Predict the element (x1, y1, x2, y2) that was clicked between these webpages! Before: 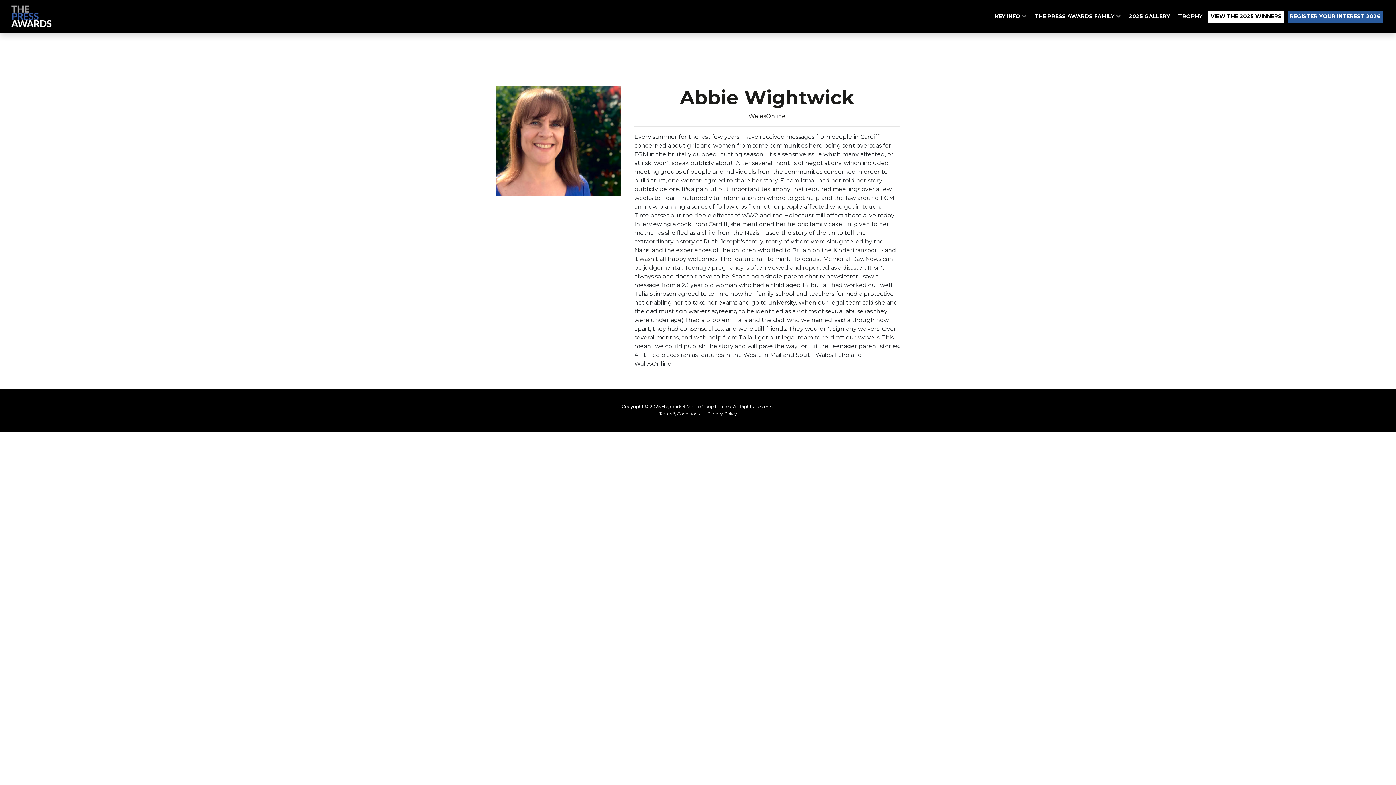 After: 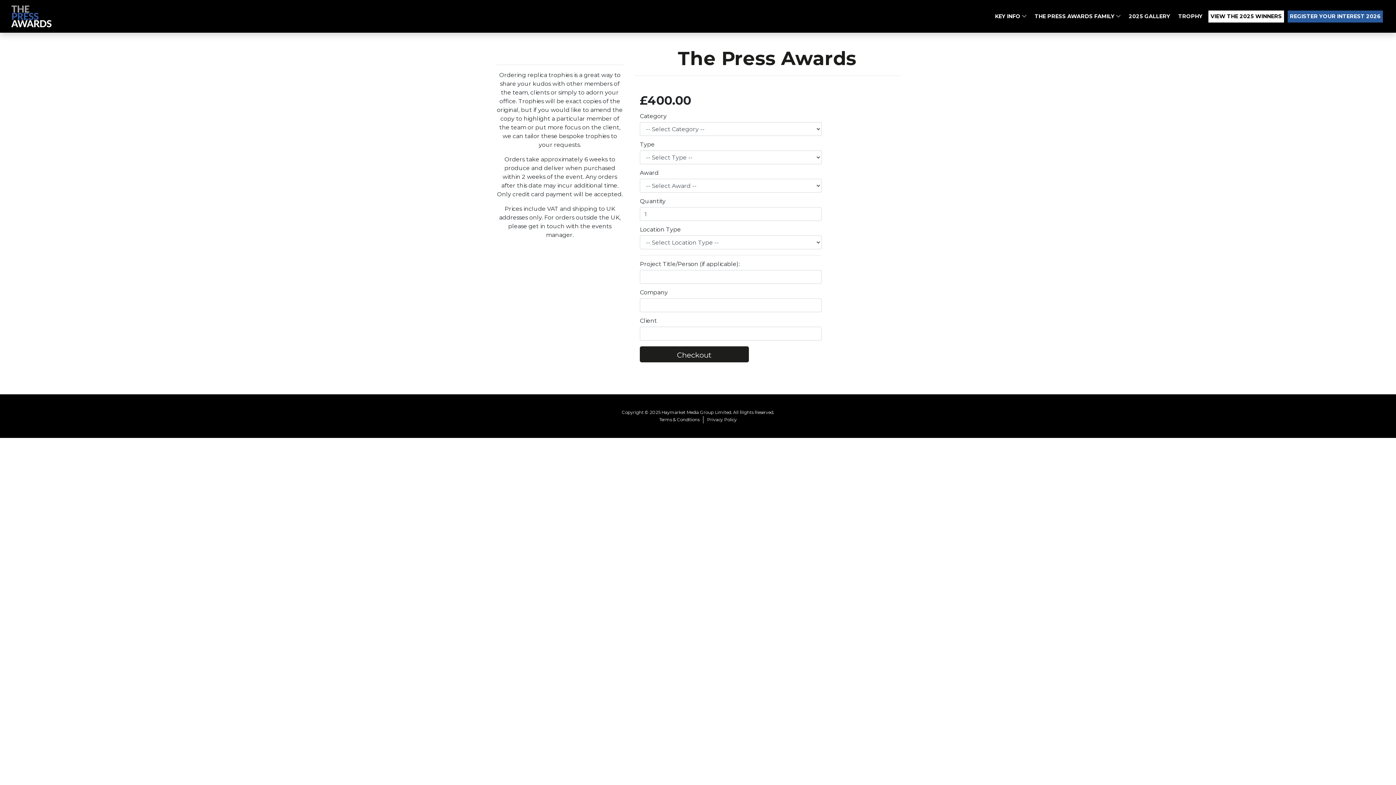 Action: label: TROPHY bbox: (1176, 10, 1205, 22)